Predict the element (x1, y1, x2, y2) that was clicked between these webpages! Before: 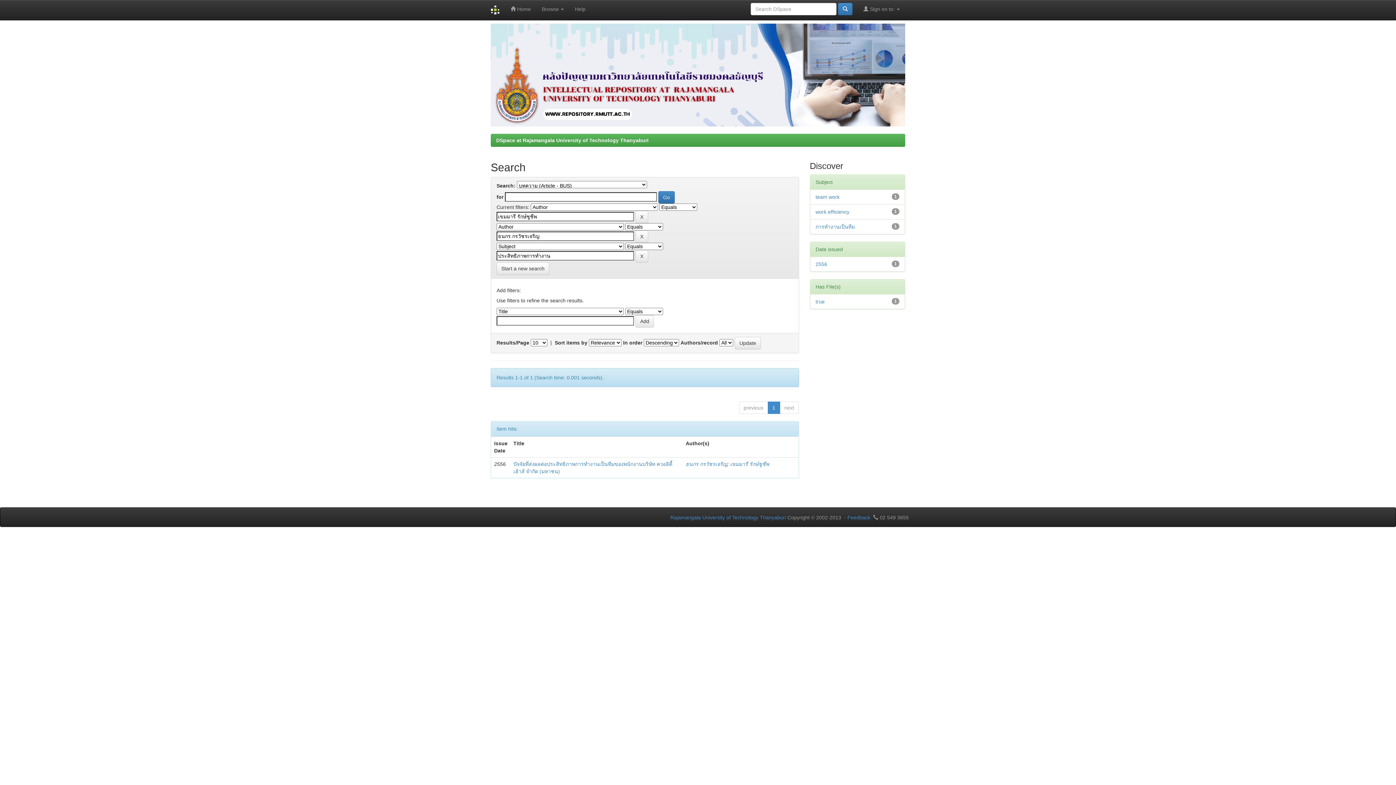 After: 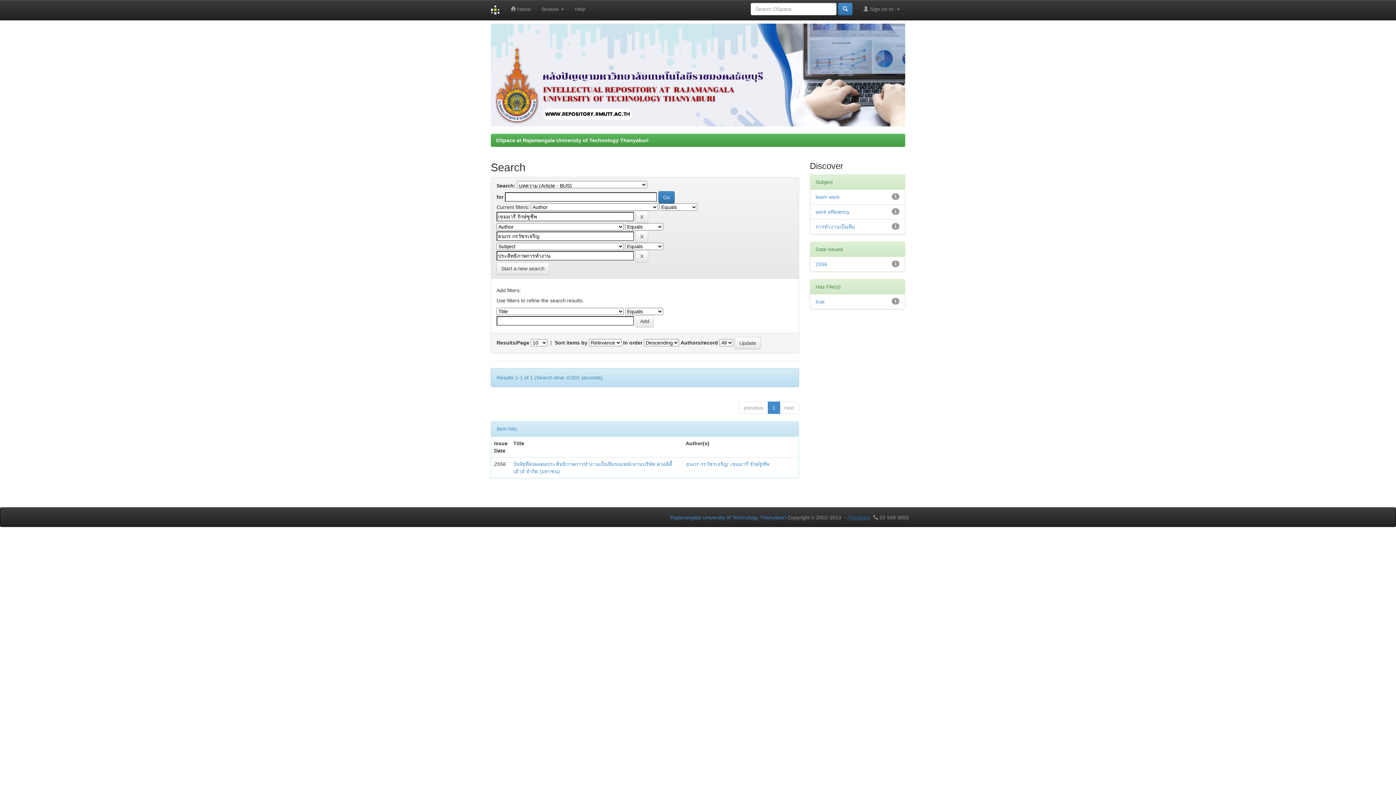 Action: label: Feedback bbox: (847, 514, 870, 520)